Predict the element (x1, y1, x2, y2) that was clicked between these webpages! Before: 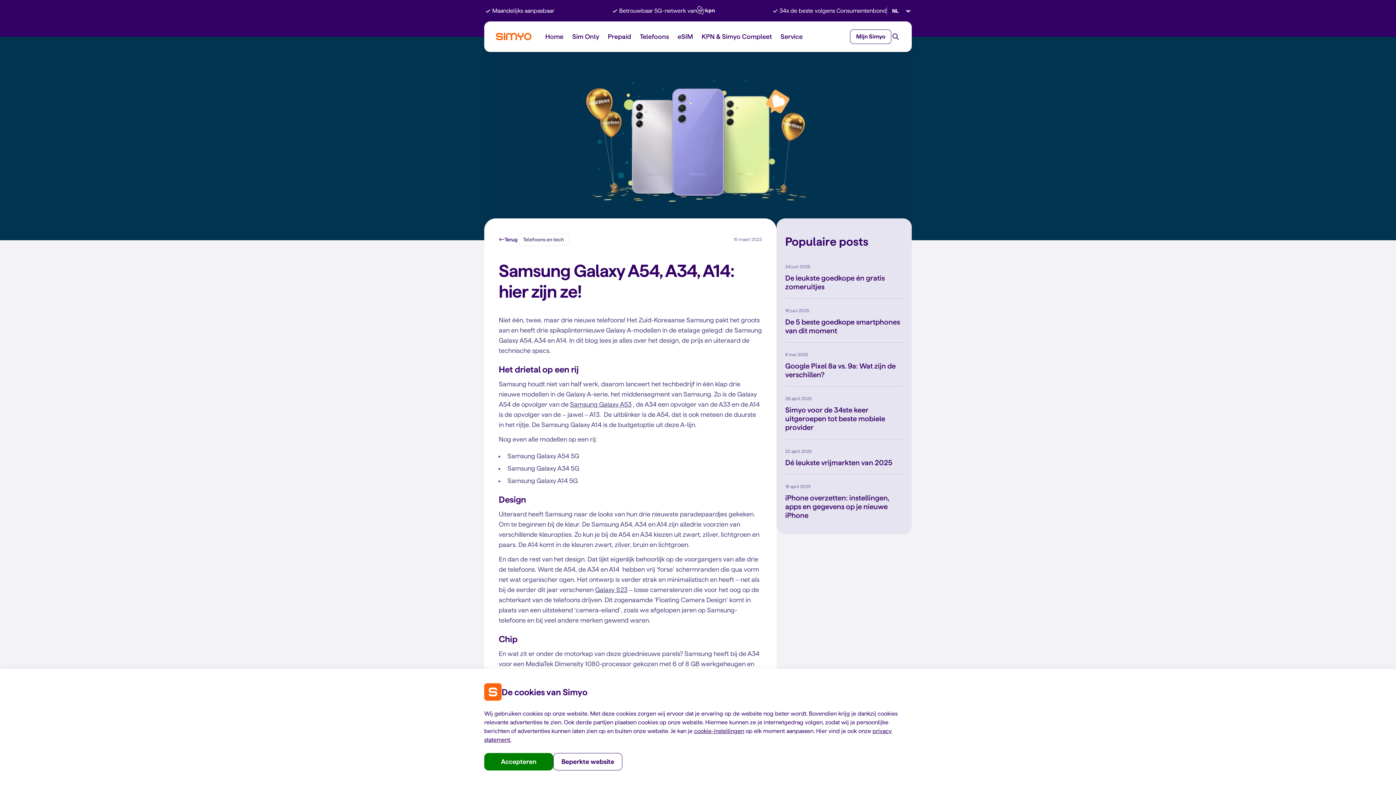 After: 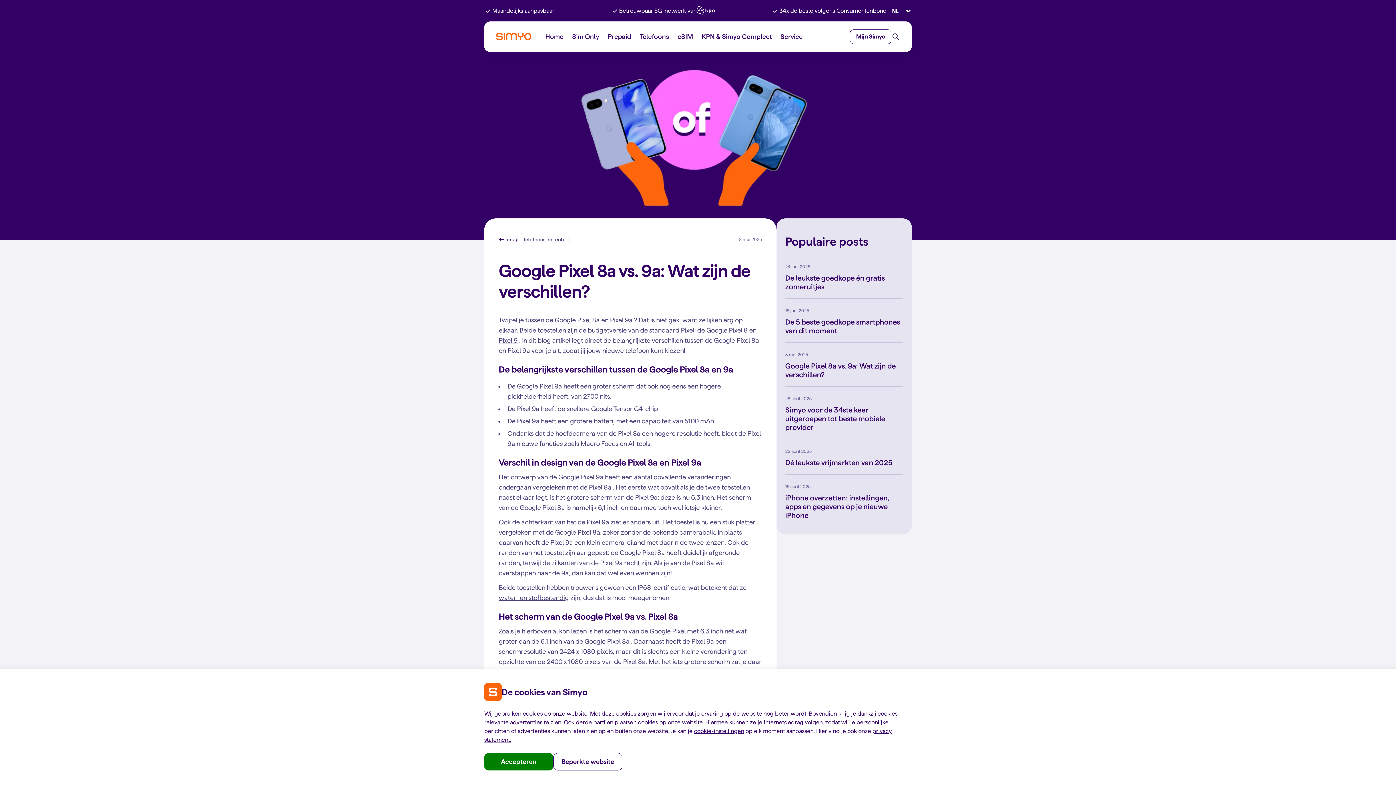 Action: bbox: (785, 342, 903, 386) label: 8 mei 2025
Google Pixel 8a vs. 9a: Wat zijn de verschillen?